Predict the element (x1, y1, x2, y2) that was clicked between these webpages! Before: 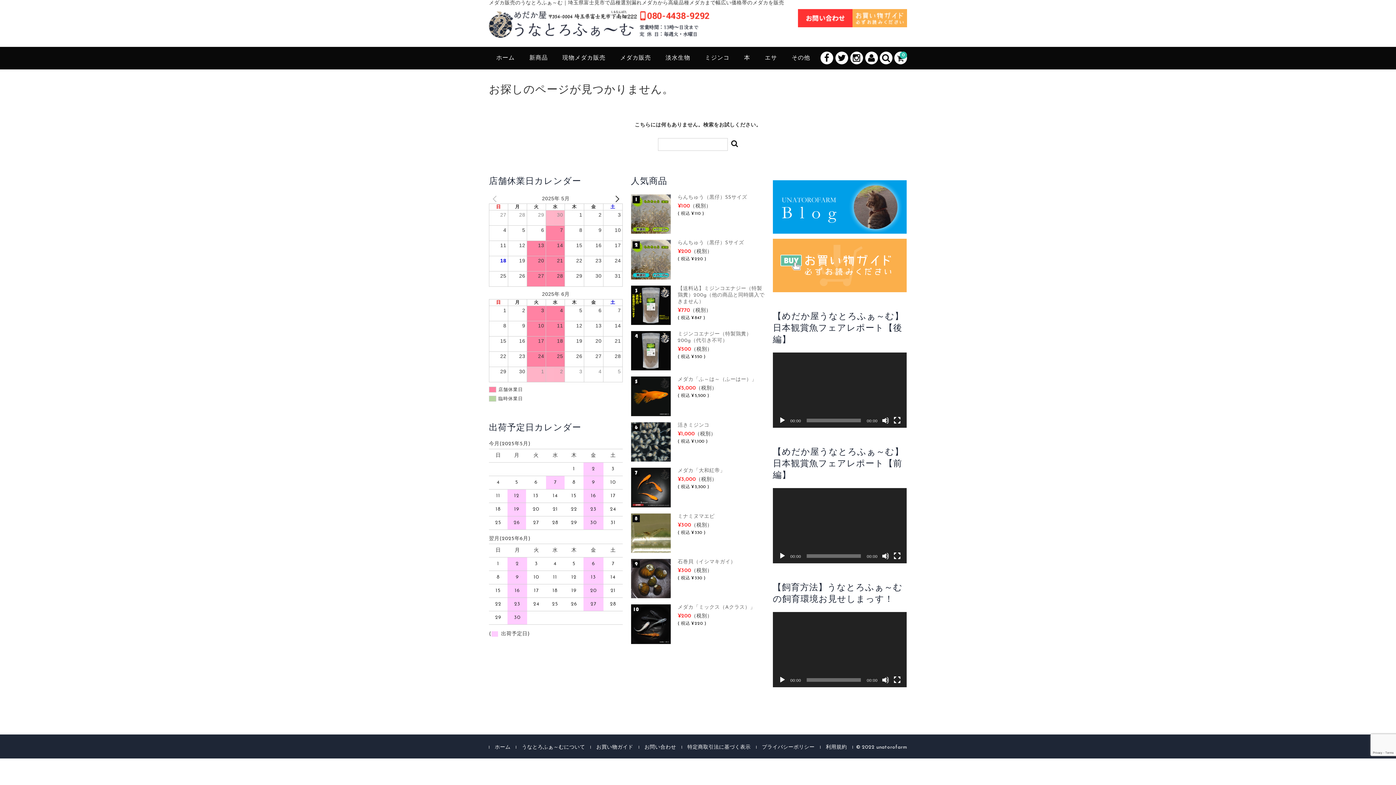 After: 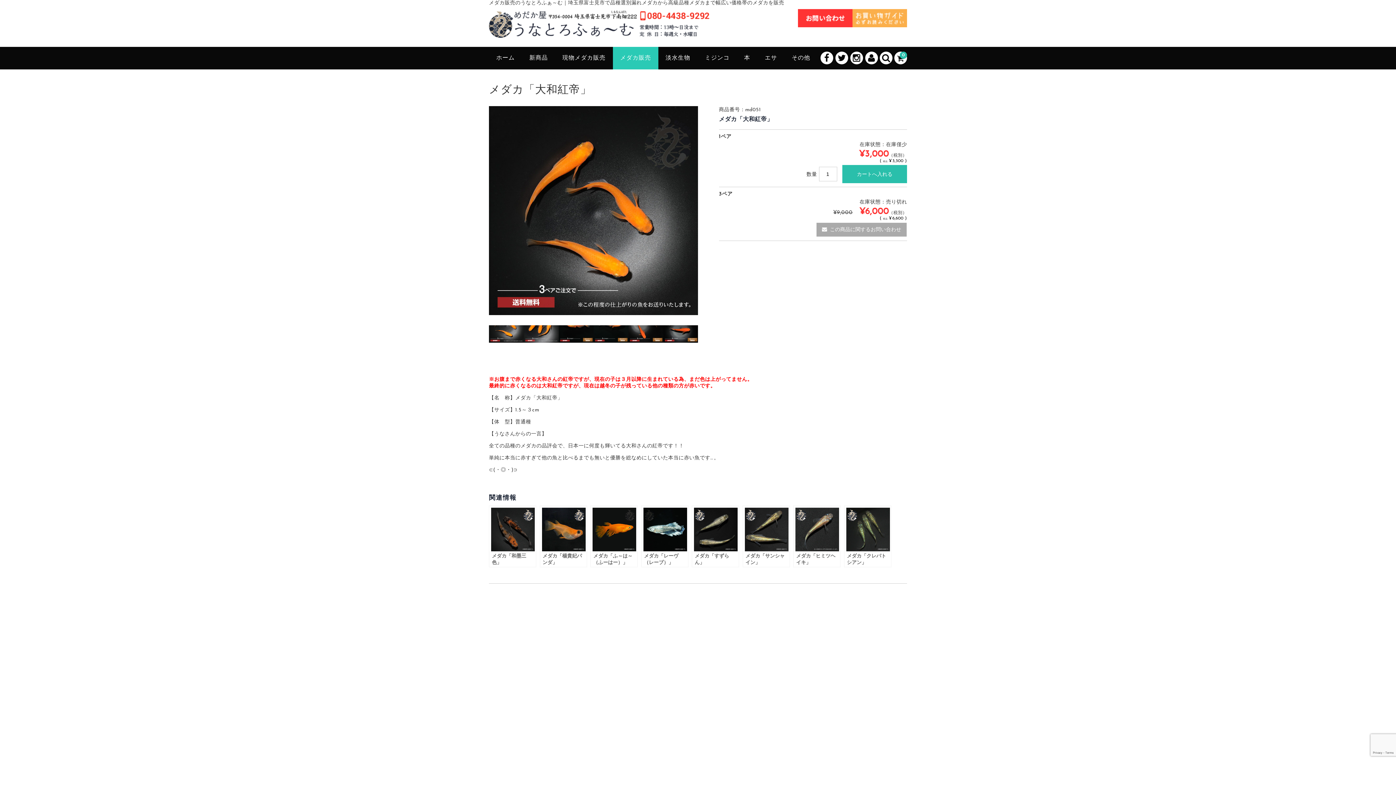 Action: label: メダカ「大和紅帝」 bbox: (631, 467, 764, 474)